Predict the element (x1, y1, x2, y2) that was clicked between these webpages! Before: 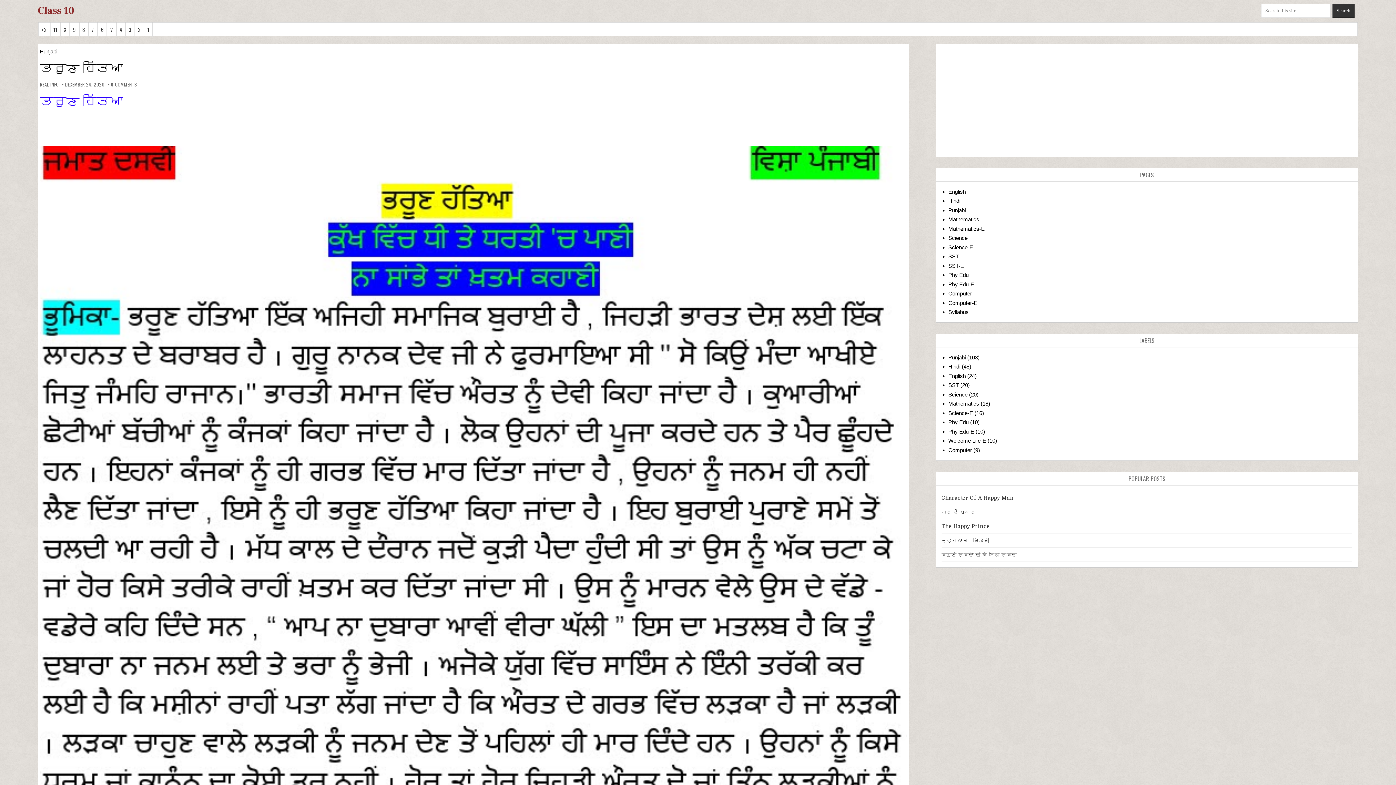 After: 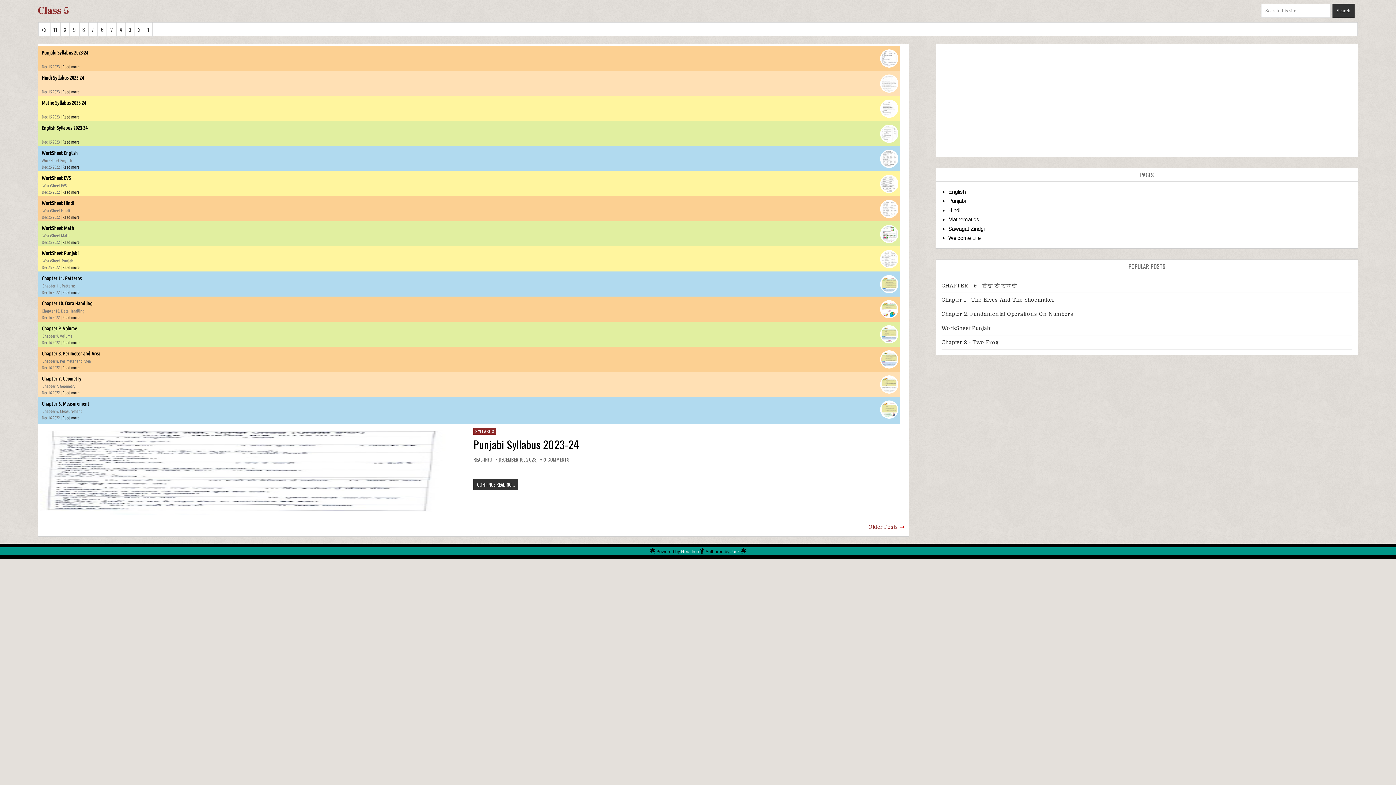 Action: bbox: (107, 22, 116, 37) label: V